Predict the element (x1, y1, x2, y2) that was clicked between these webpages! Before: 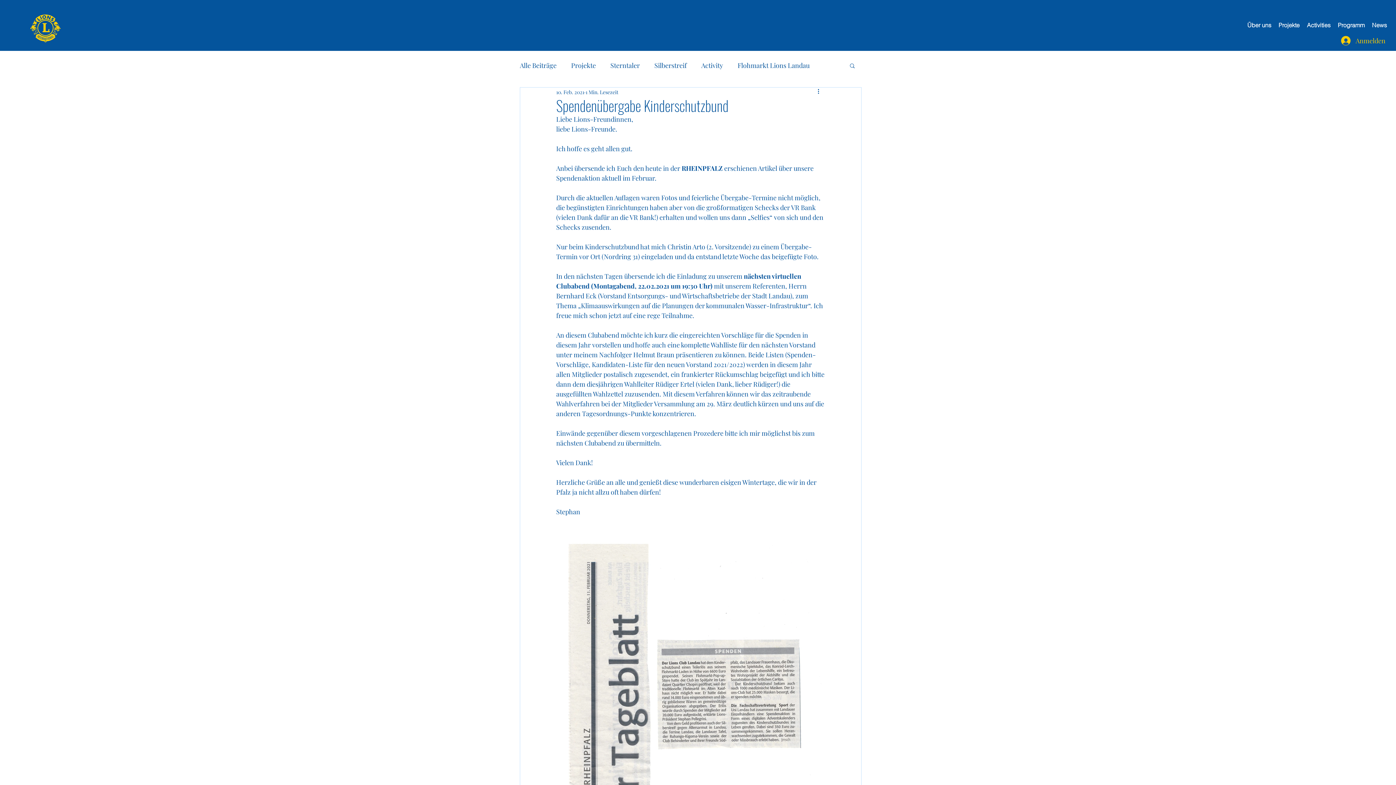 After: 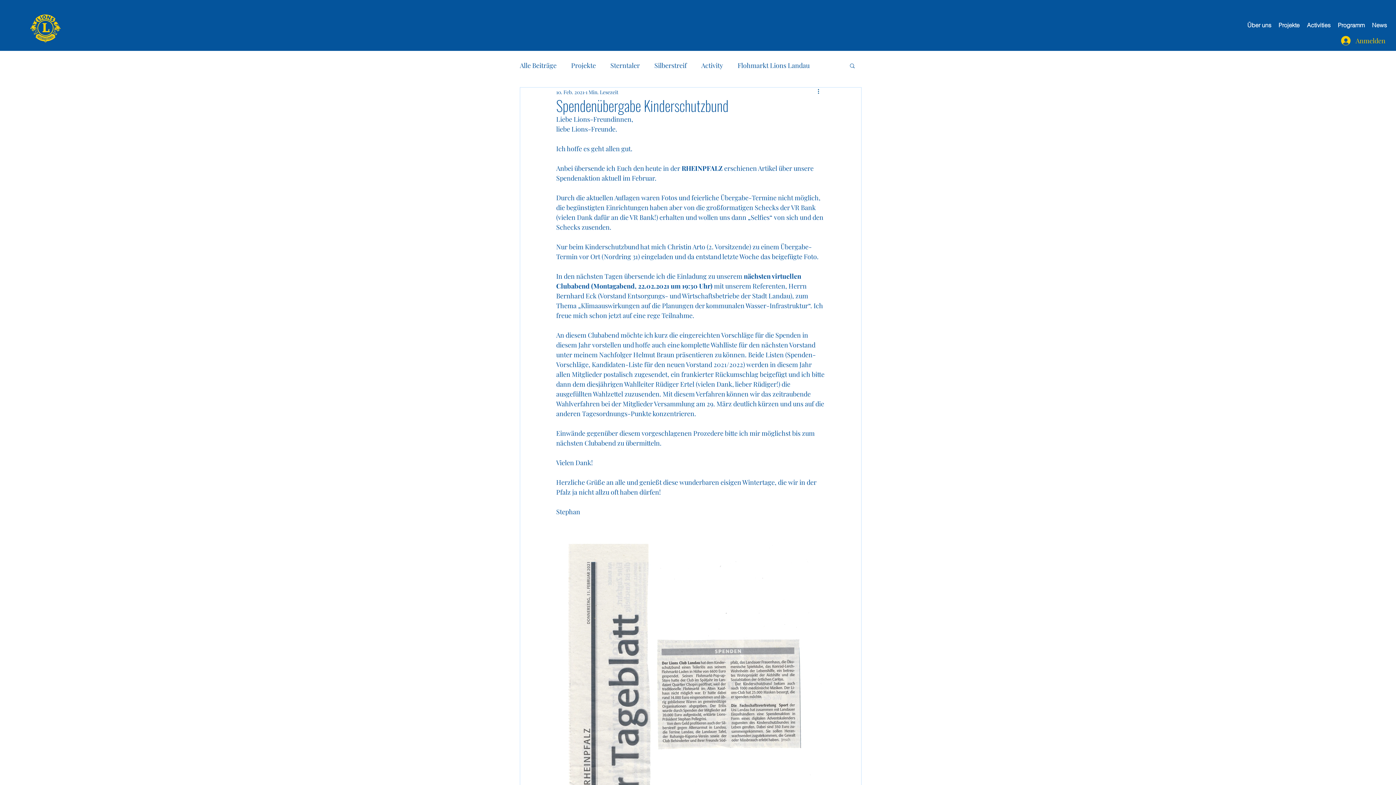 Action: label: Weitere Aktionen bbox: (816, 87, 825, 96)